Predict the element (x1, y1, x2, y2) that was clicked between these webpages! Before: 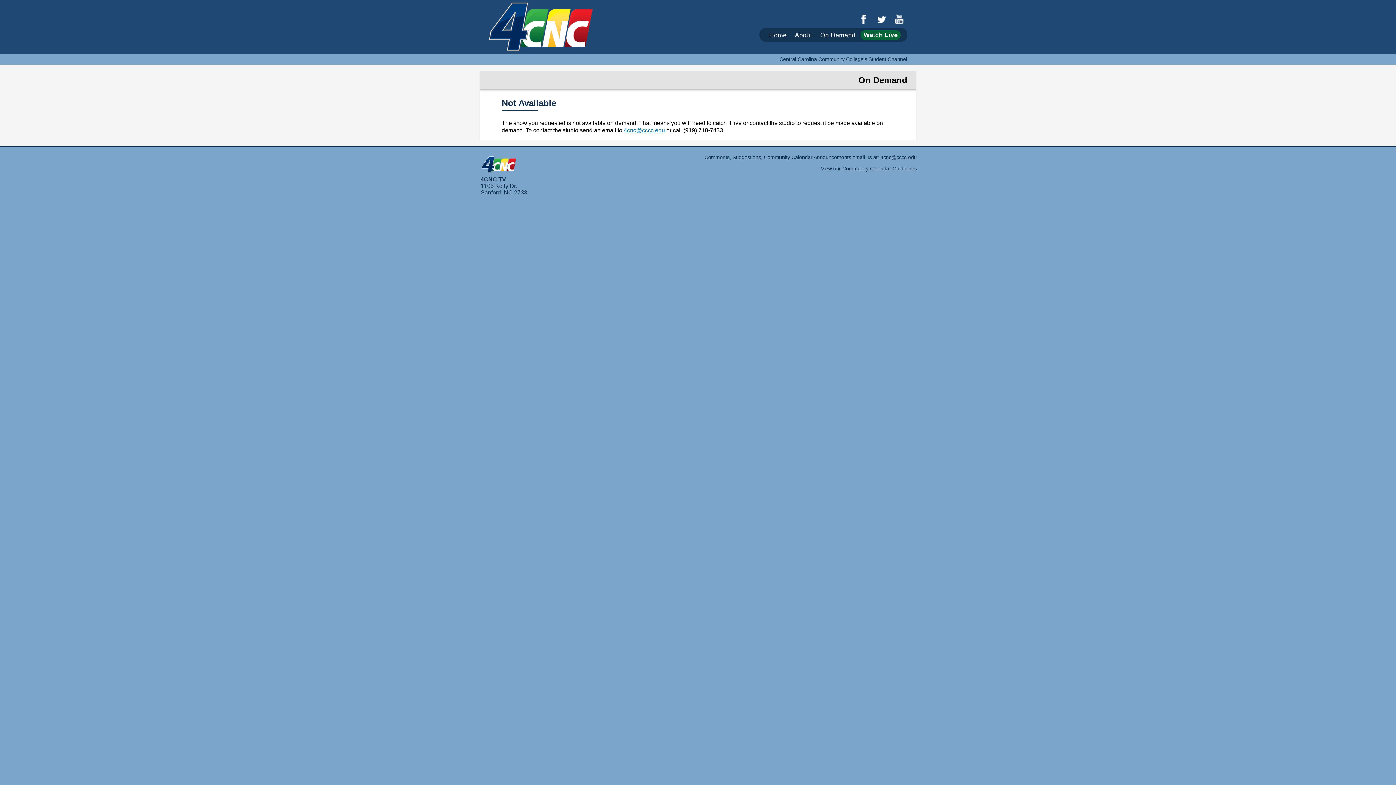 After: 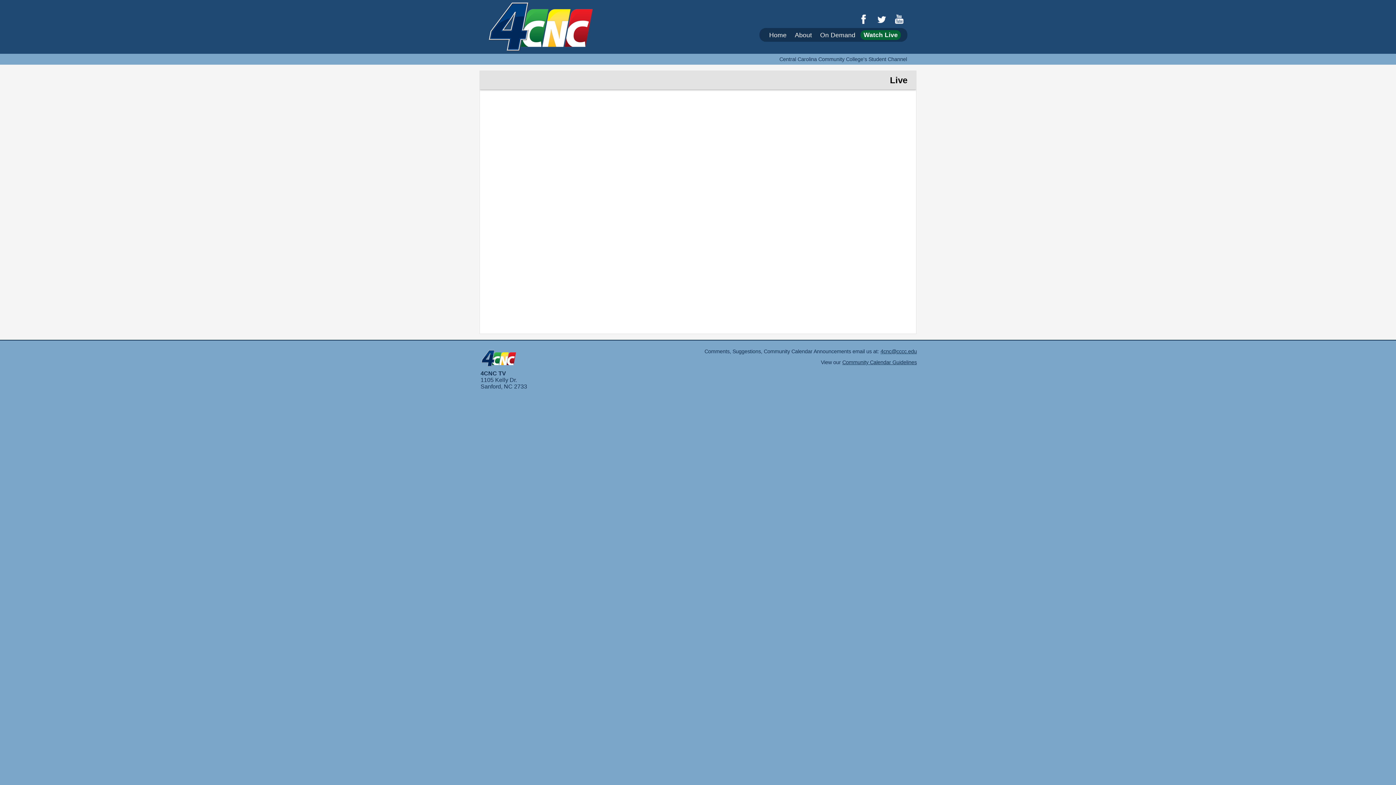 Action: label: Watch Live bbox: (860, 30, 901, 39)